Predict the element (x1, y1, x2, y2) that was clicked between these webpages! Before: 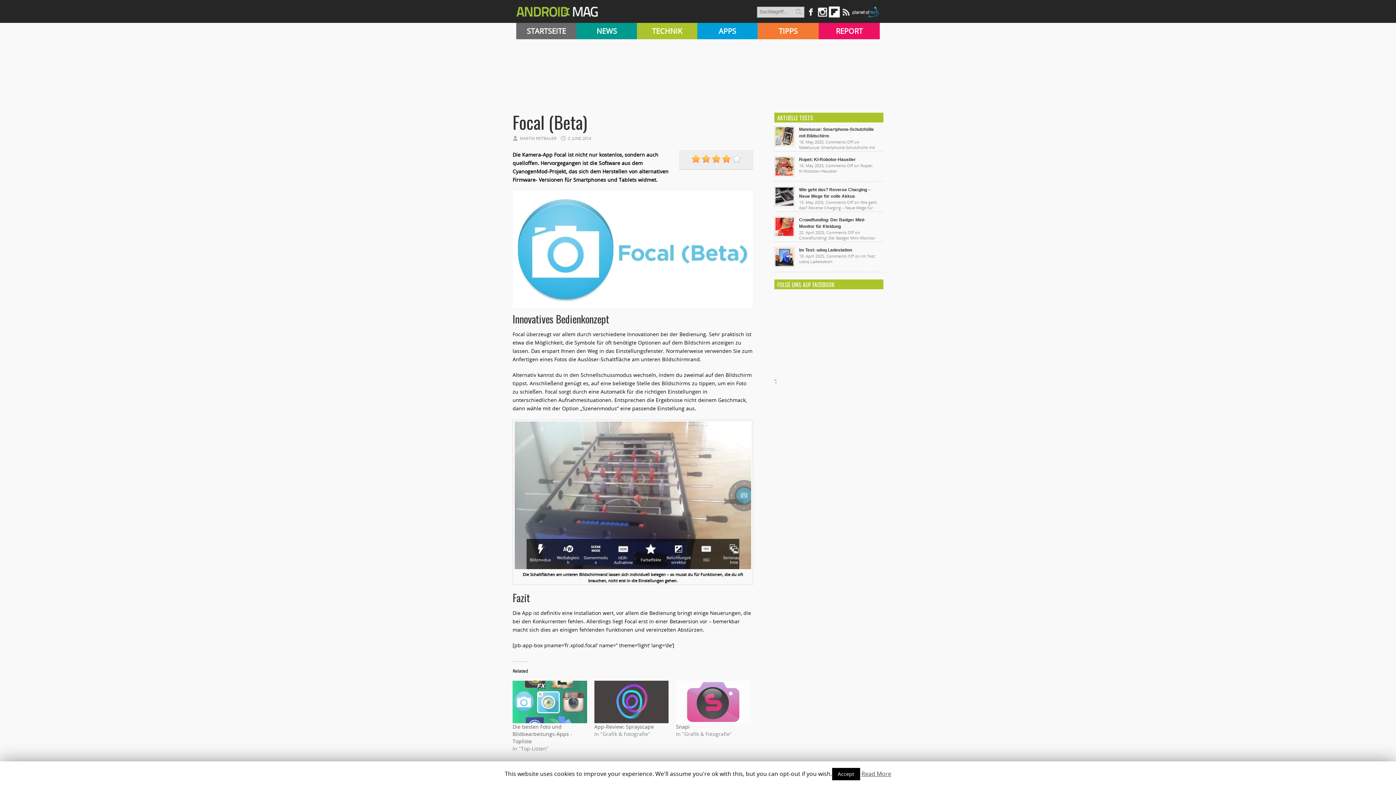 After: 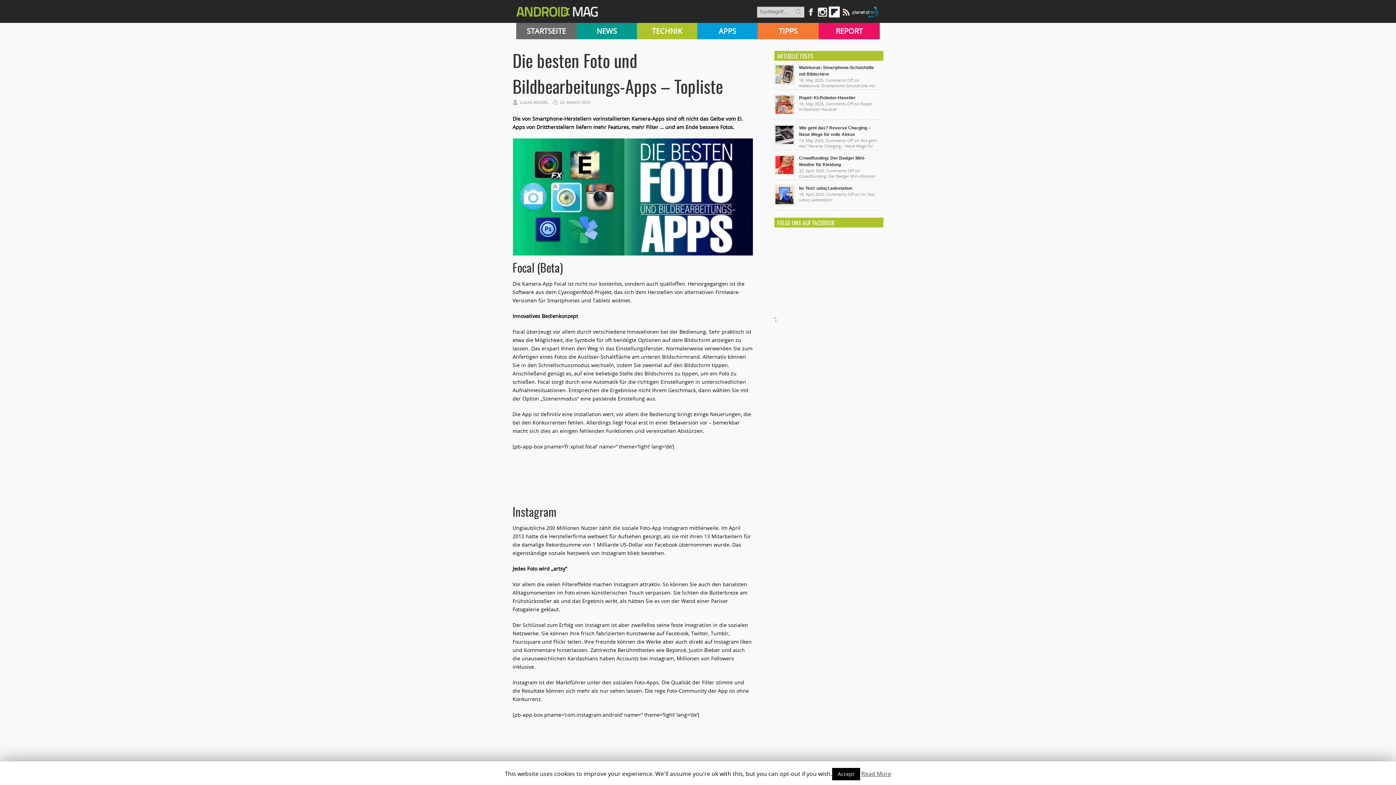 Action: label: Die besten Foto und Bildbearbeitungs-Apps - Topliste bbox: (512, 723, 572, 745)